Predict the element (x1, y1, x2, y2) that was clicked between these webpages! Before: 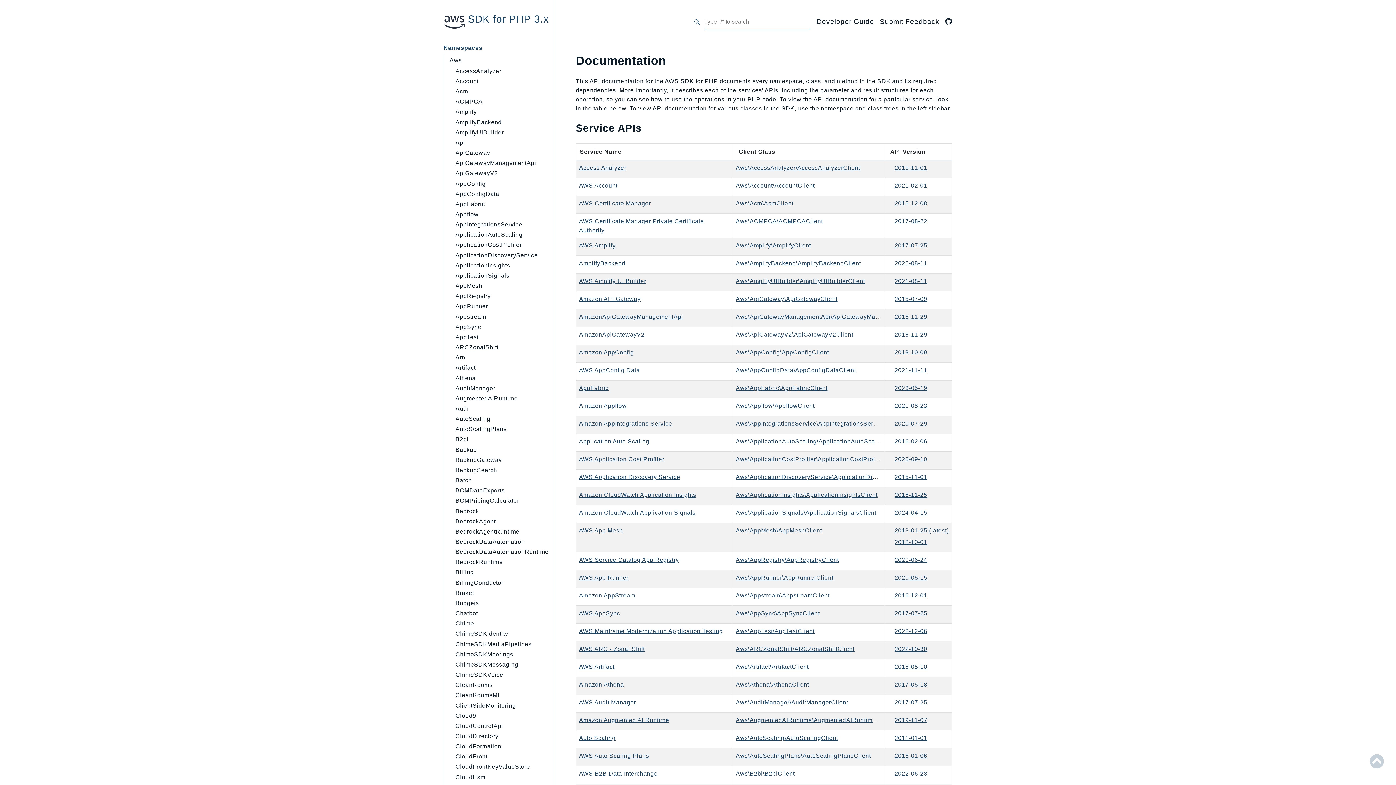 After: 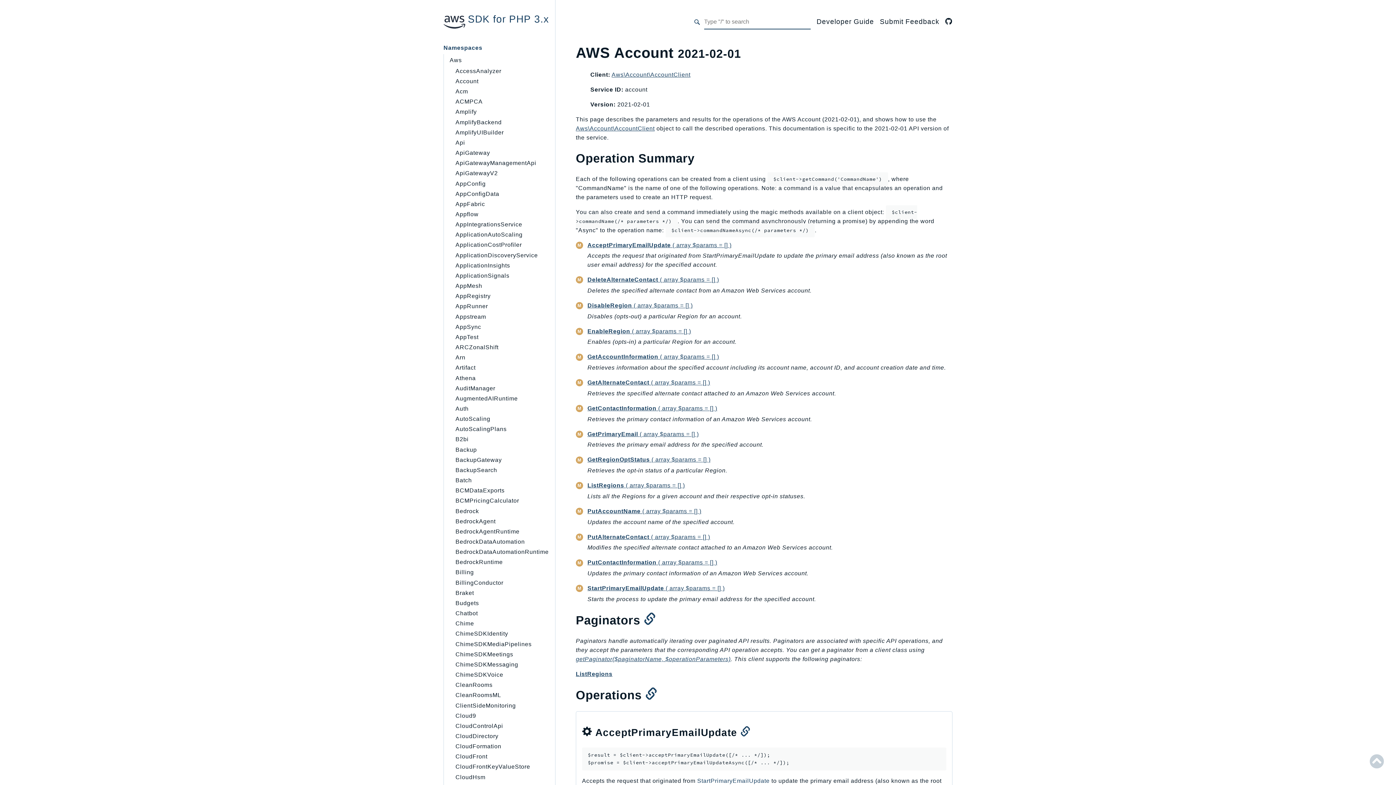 Action: label: AWS Account bbox: (579, 182, 617, 188)